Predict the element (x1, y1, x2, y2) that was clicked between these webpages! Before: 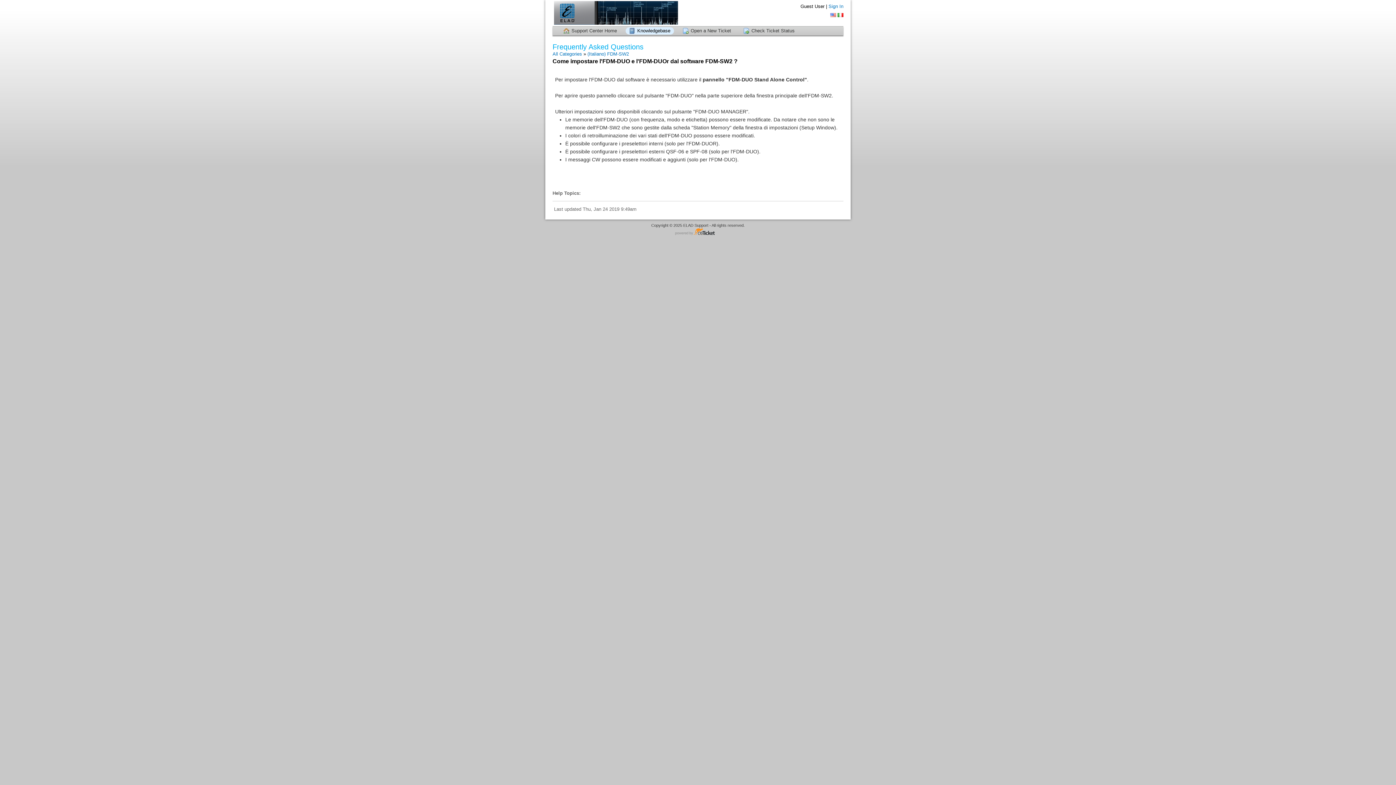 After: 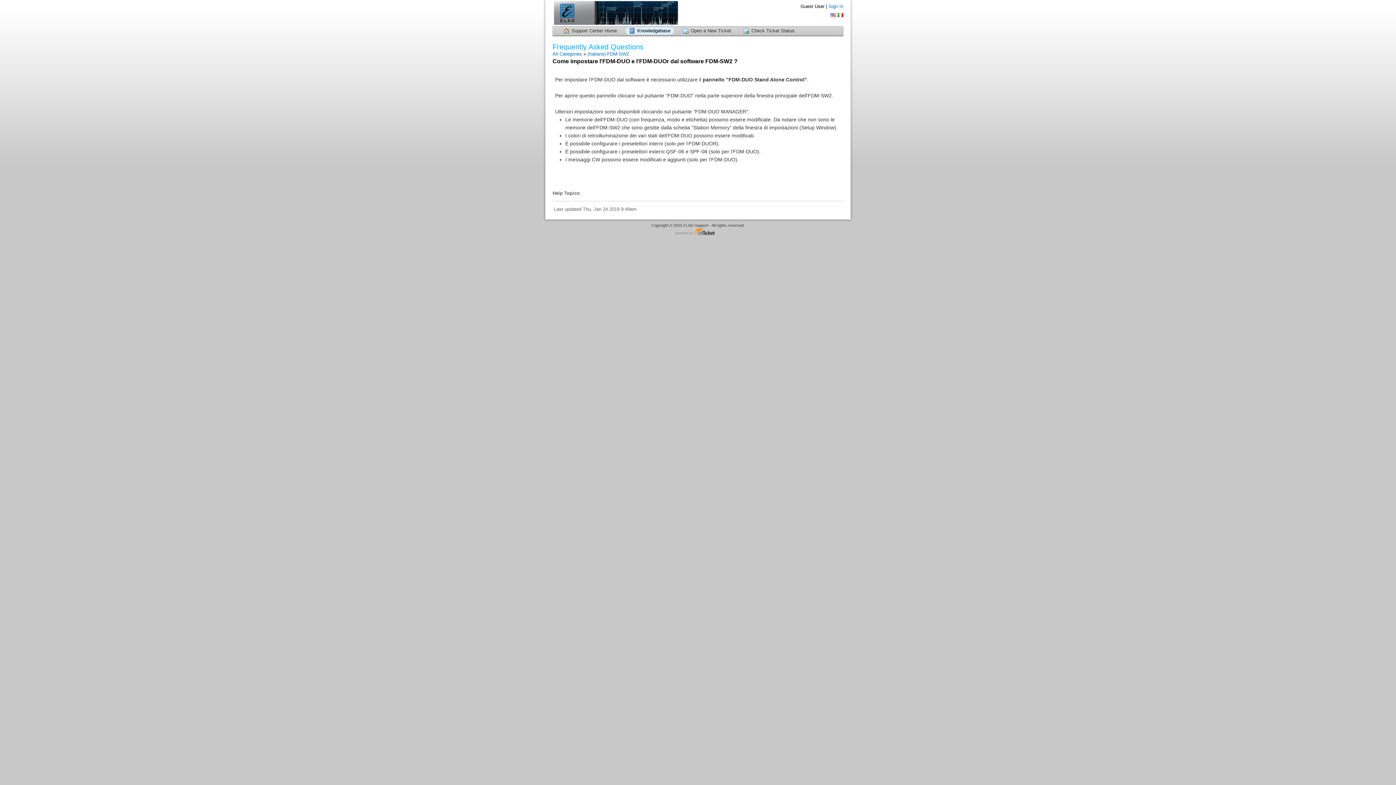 Action: bbox: (675, 228, 721, 236) label: Helpdesk software - powered by osTicket